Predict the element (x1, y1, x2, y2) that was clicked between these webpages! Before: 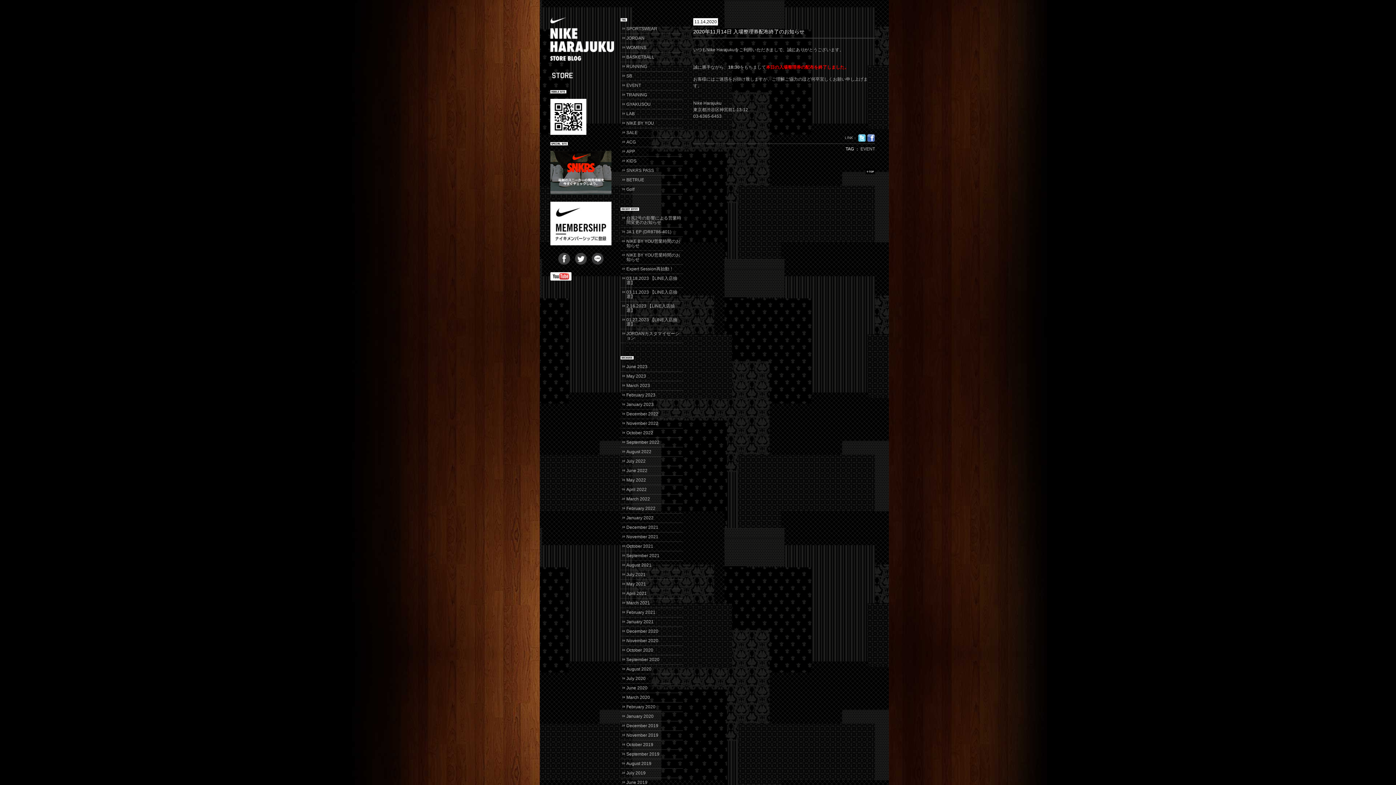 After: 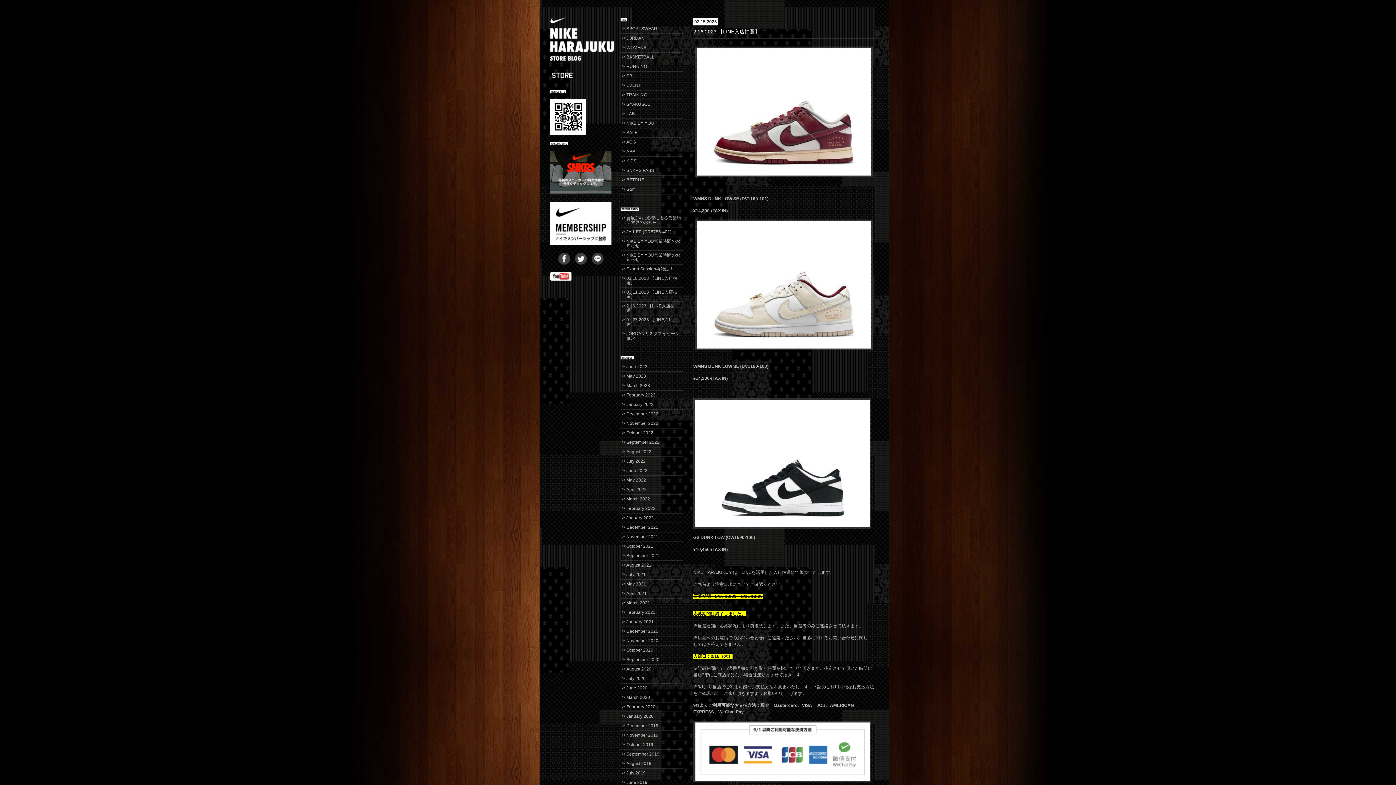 Action: bbox: (620, 304, 683, 312) label: 2.16.2023 【LINE入店抽選】